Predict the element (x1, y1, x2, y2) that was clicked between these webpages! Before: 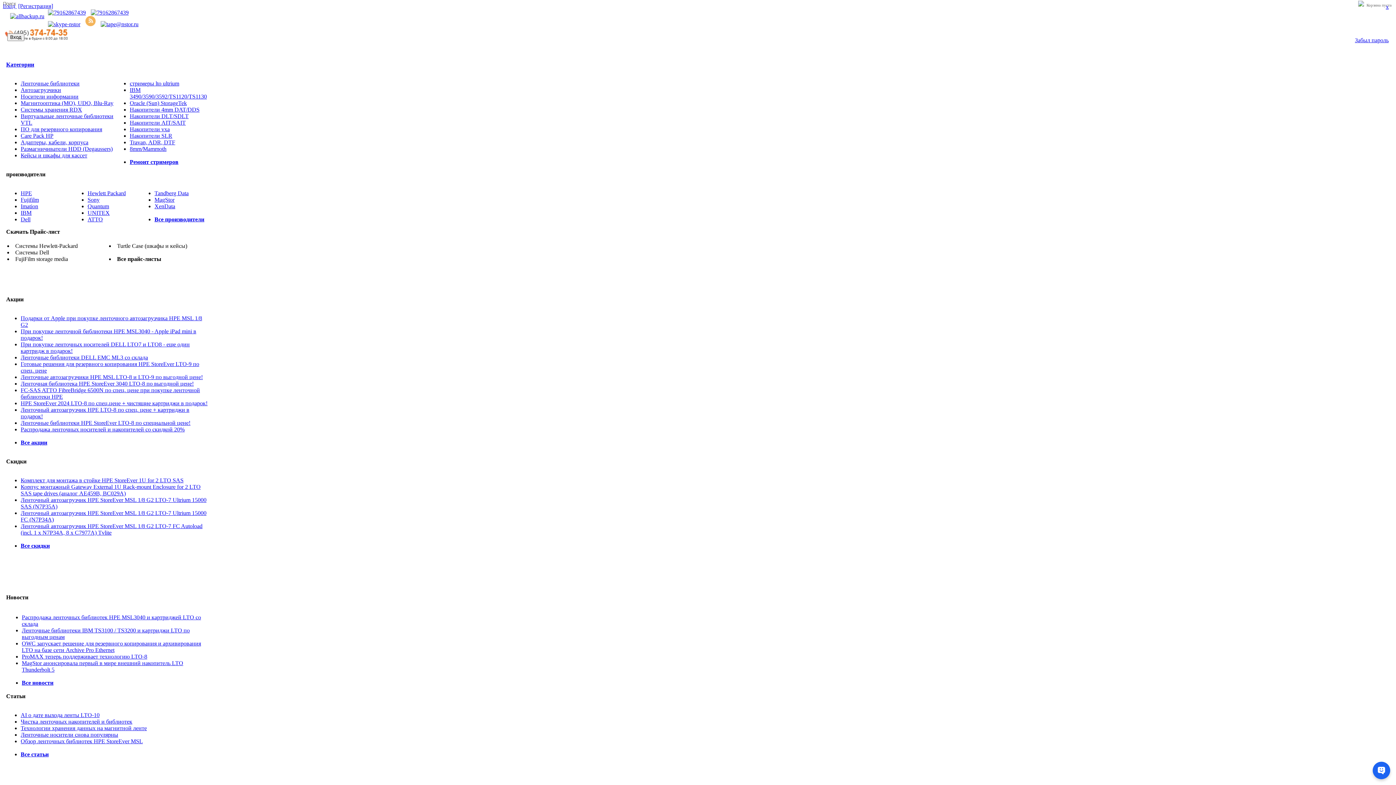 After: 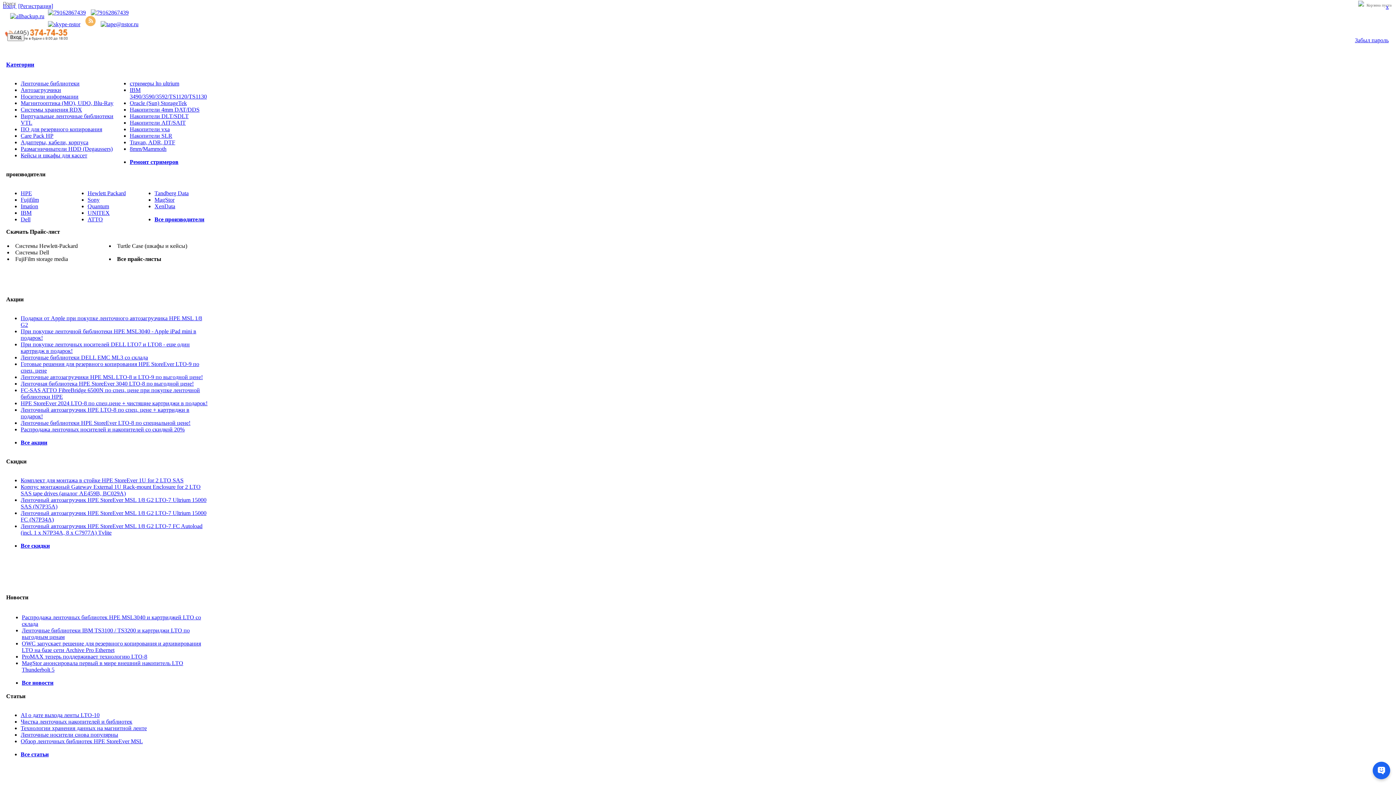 Action: label: FujiFilm storage media bbox: (15, 256, 68, 262)